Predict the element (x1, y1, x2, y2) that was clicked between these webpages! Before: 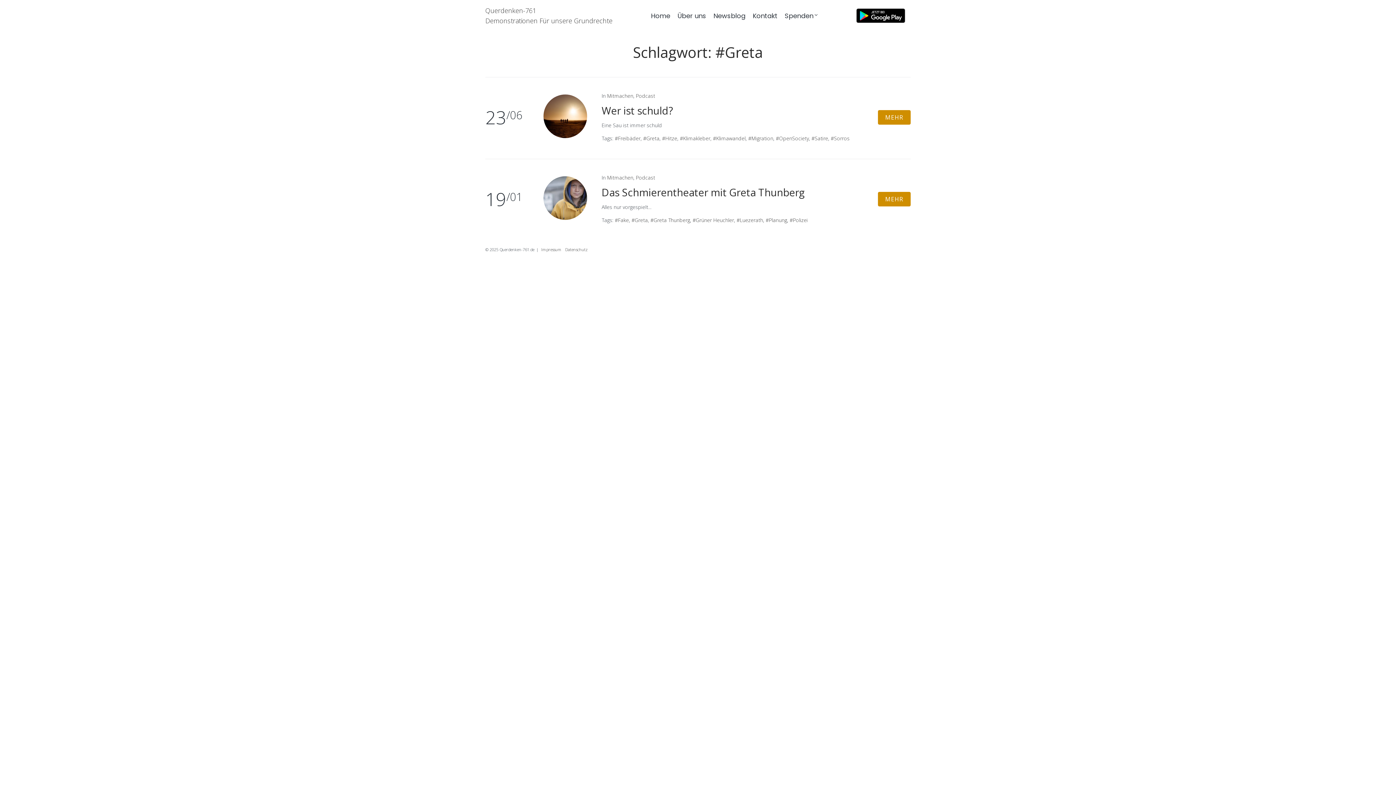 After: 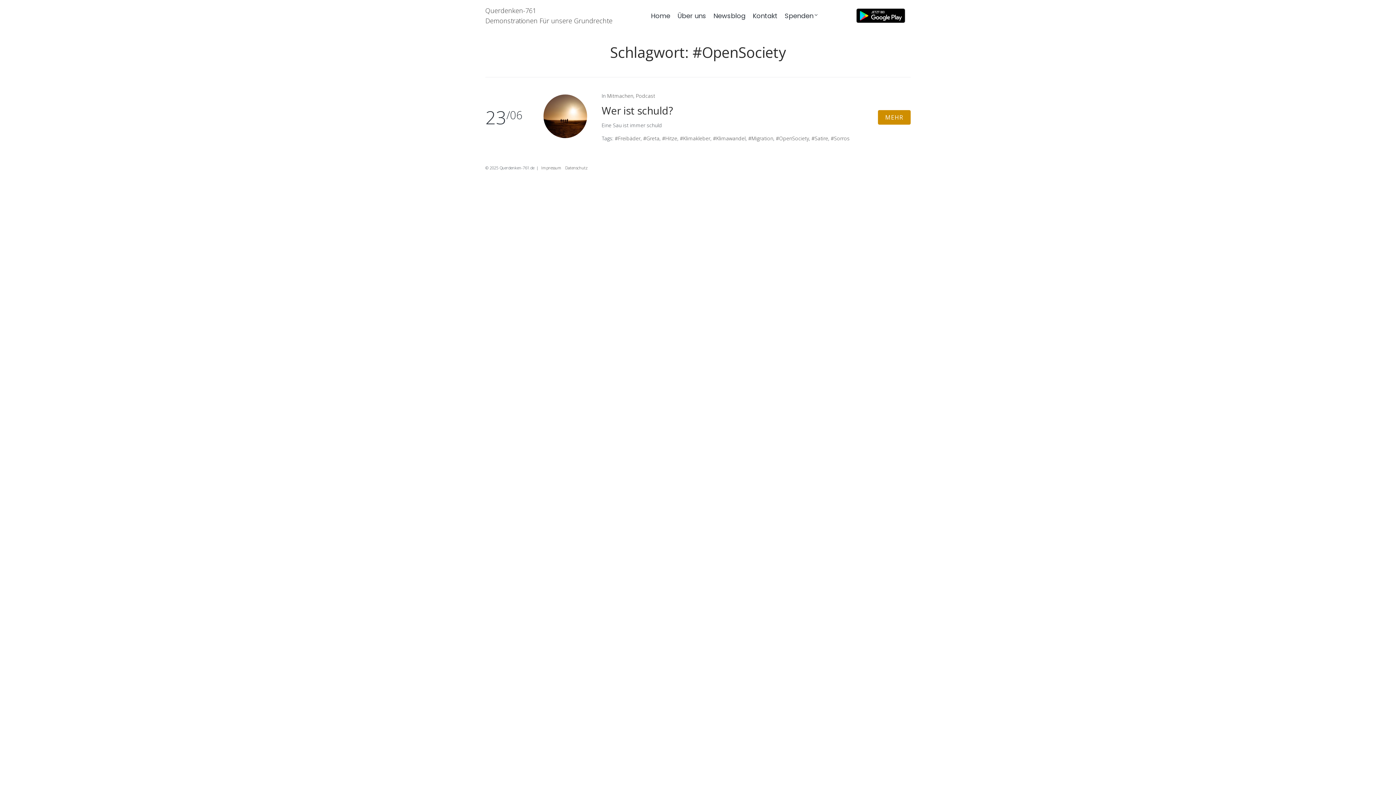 Action: label: #OpenSociety bbox: (776, 134, 809, 141)